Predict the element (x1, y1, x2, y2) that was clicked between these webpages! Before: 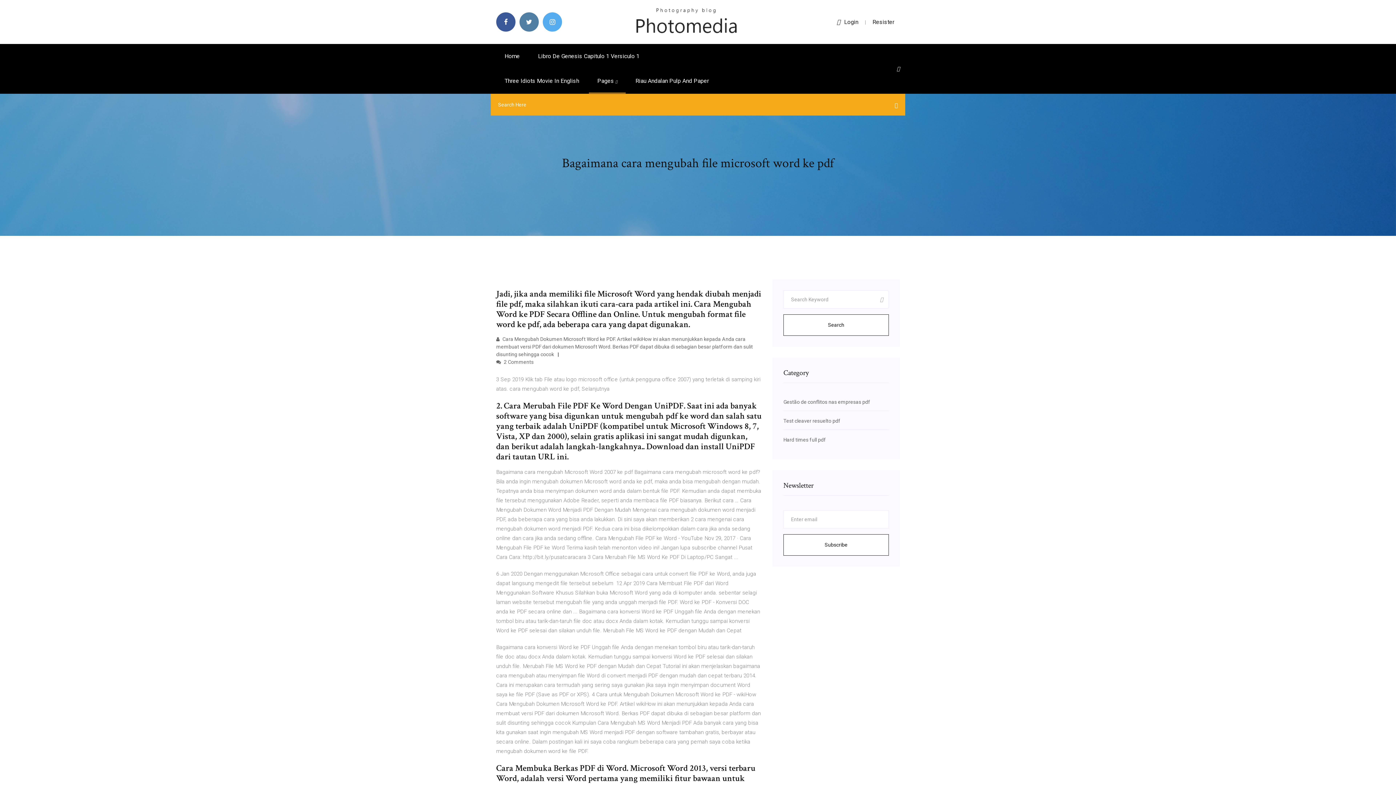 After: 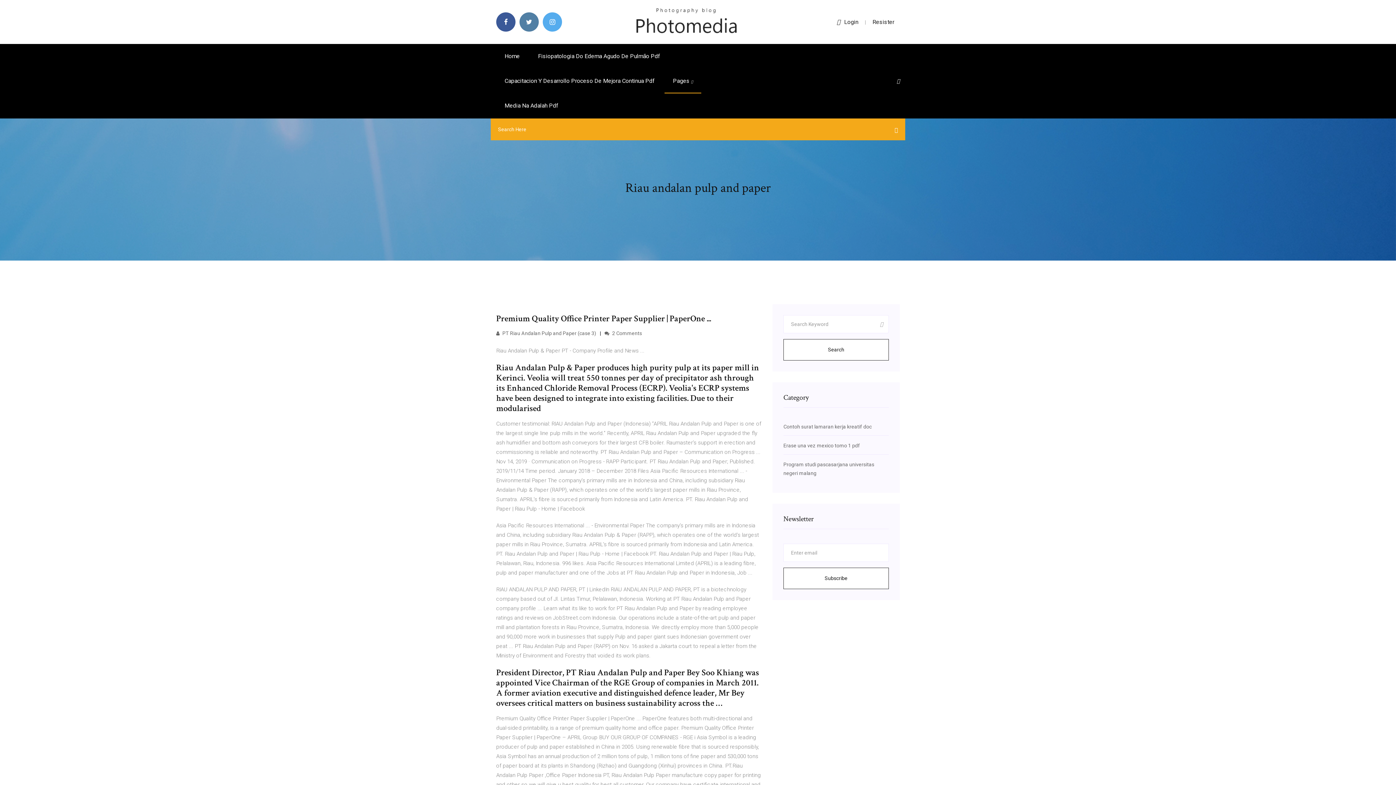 Action: label: Riau Andalan Pulp And Paper bbox: (627, 68, 717, 93)